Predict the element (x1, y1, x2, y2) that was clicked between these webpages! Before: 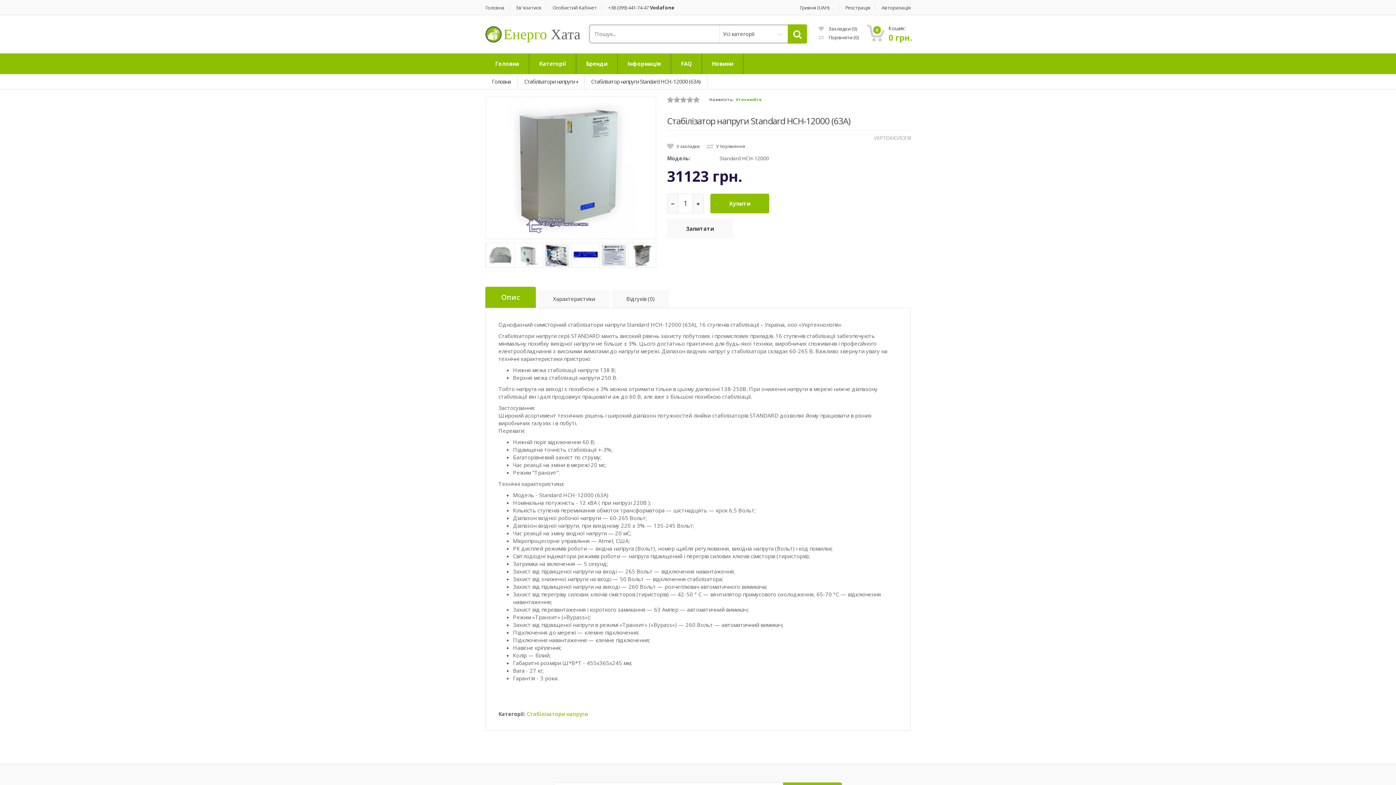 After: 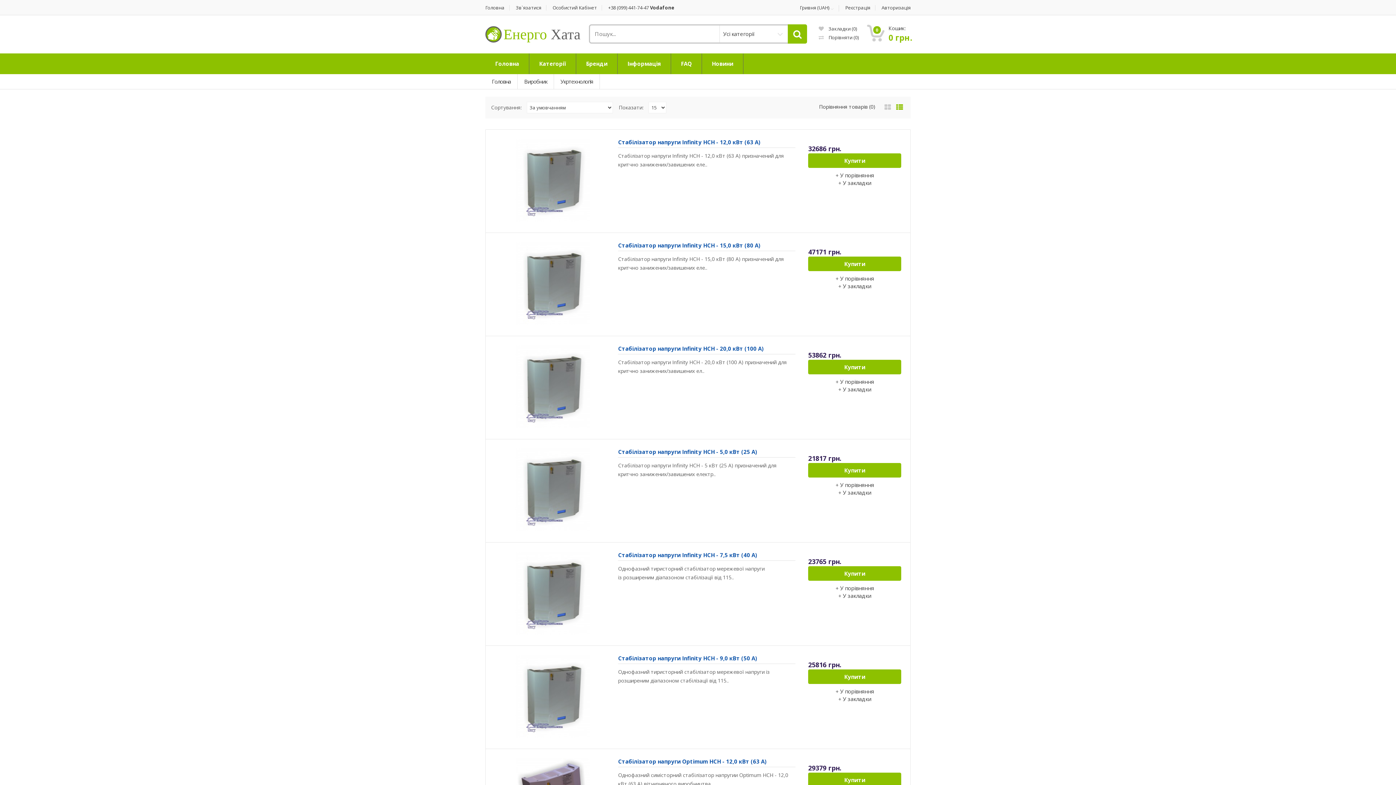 Action: bbox: (874, 134, 910, 142) label: УКРТЕХНОЛОГІЯ